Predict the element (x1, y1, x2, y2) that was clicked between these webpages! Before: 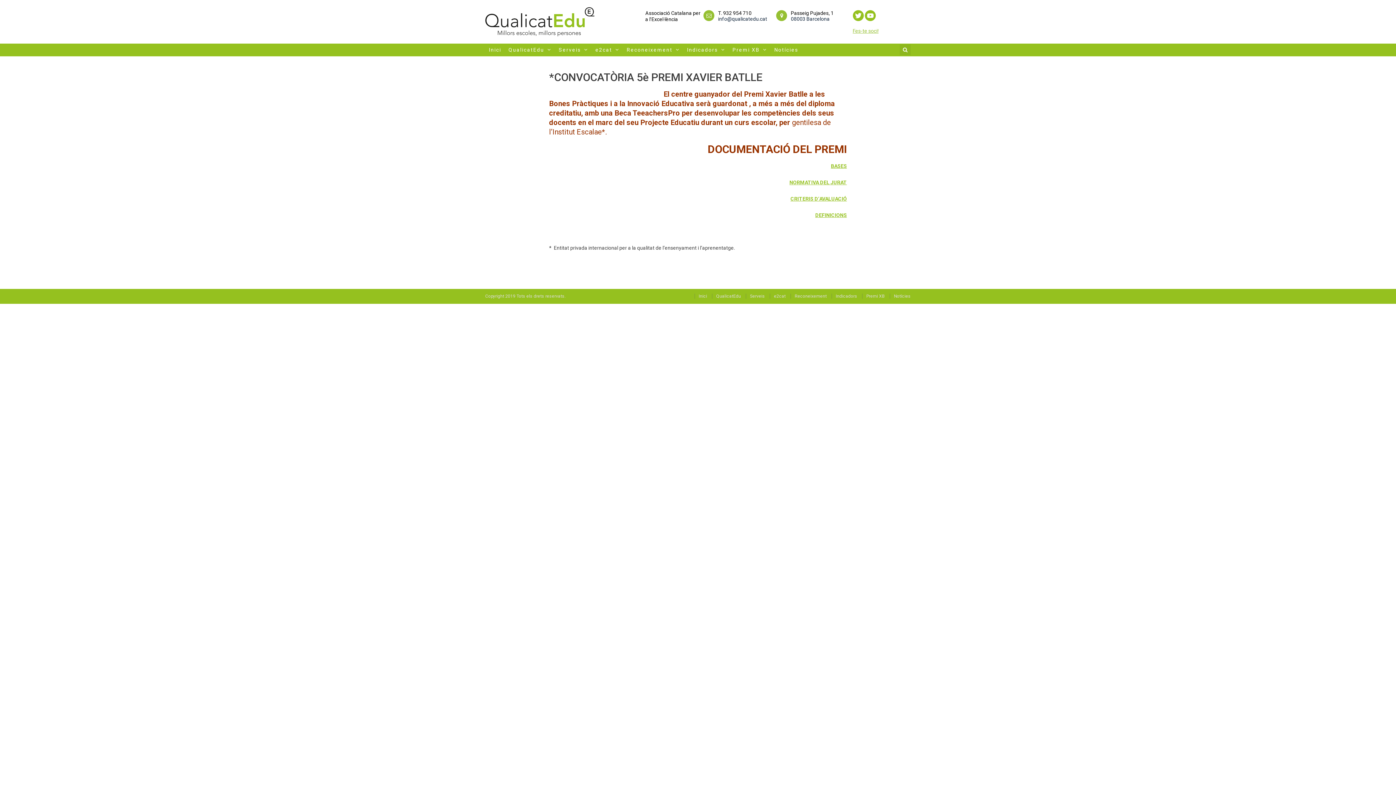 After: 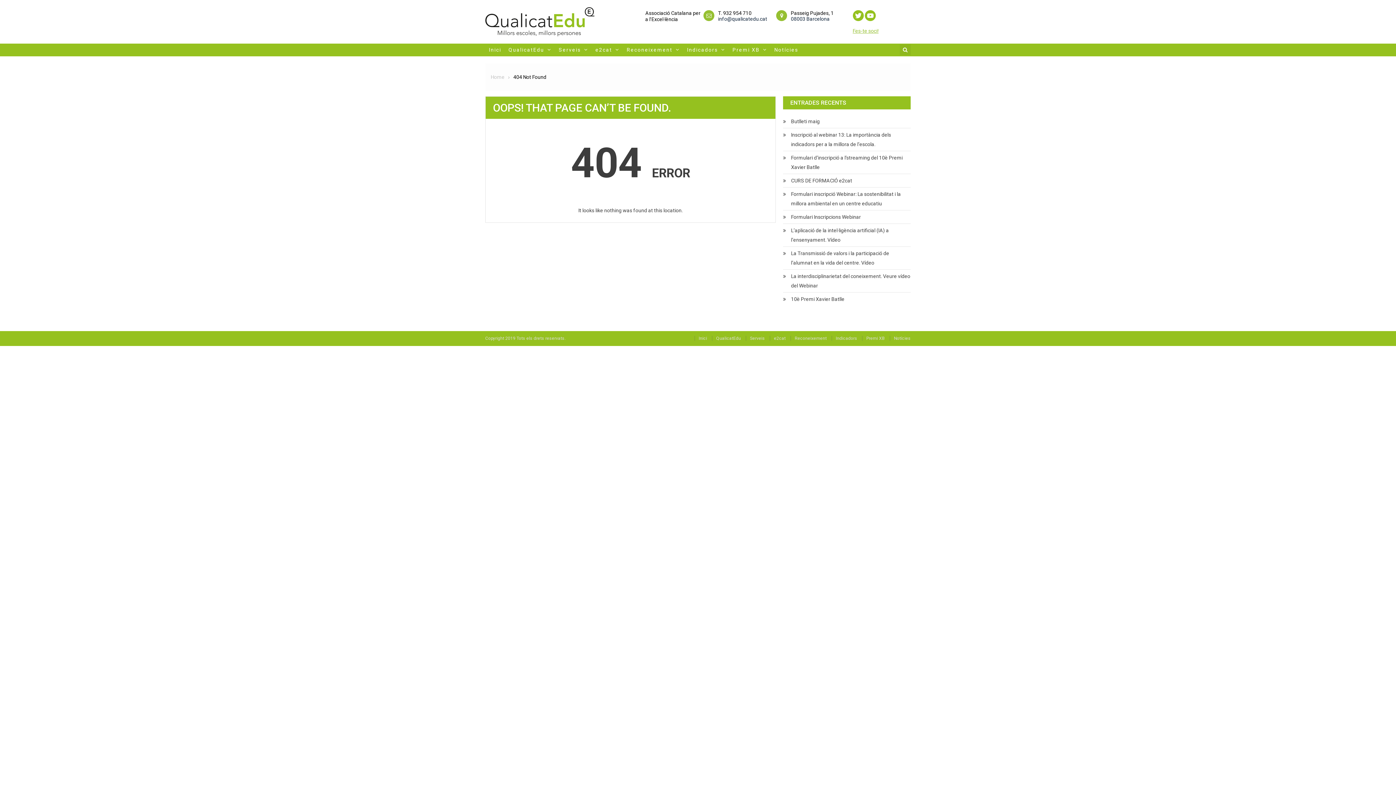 Action: bbox: (815, 212, 847, 218) label: DEFINICIONS